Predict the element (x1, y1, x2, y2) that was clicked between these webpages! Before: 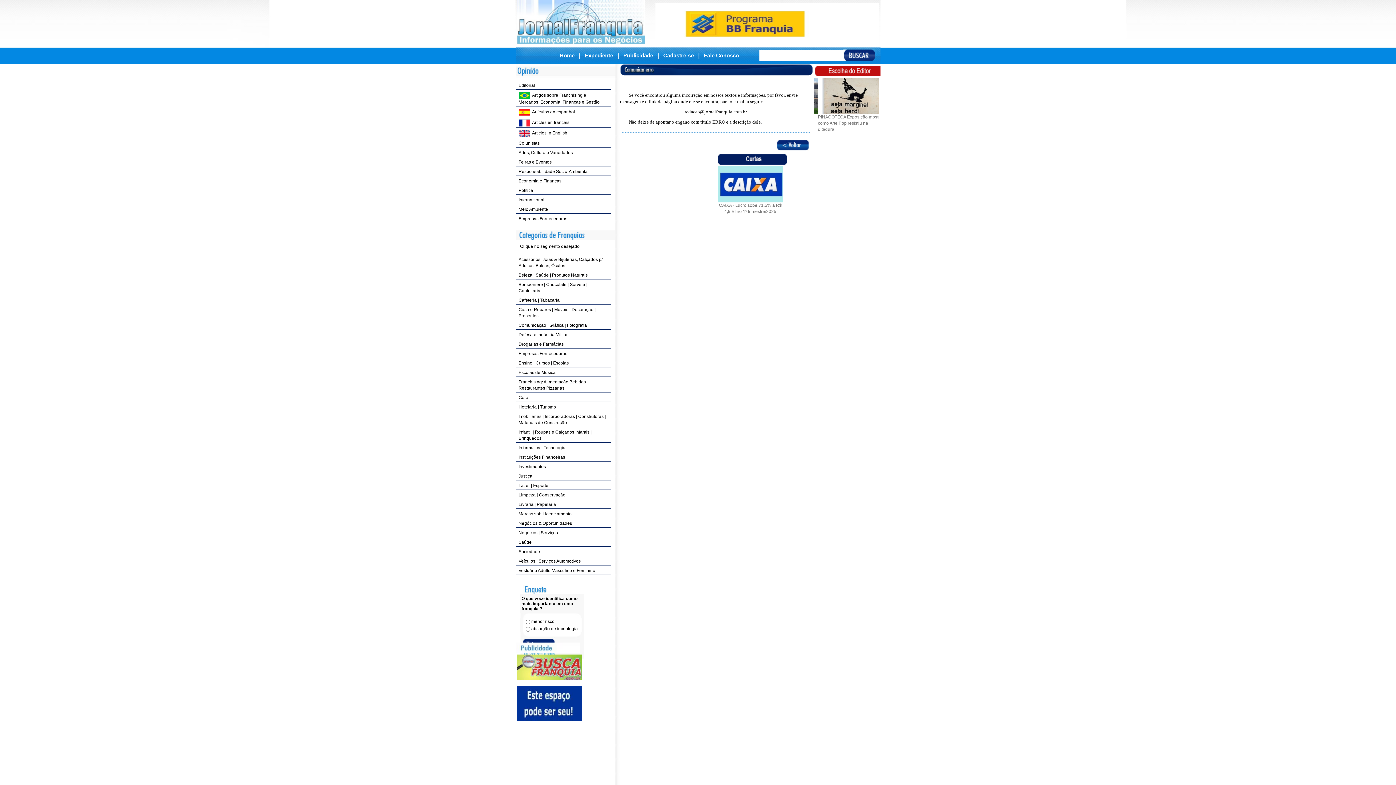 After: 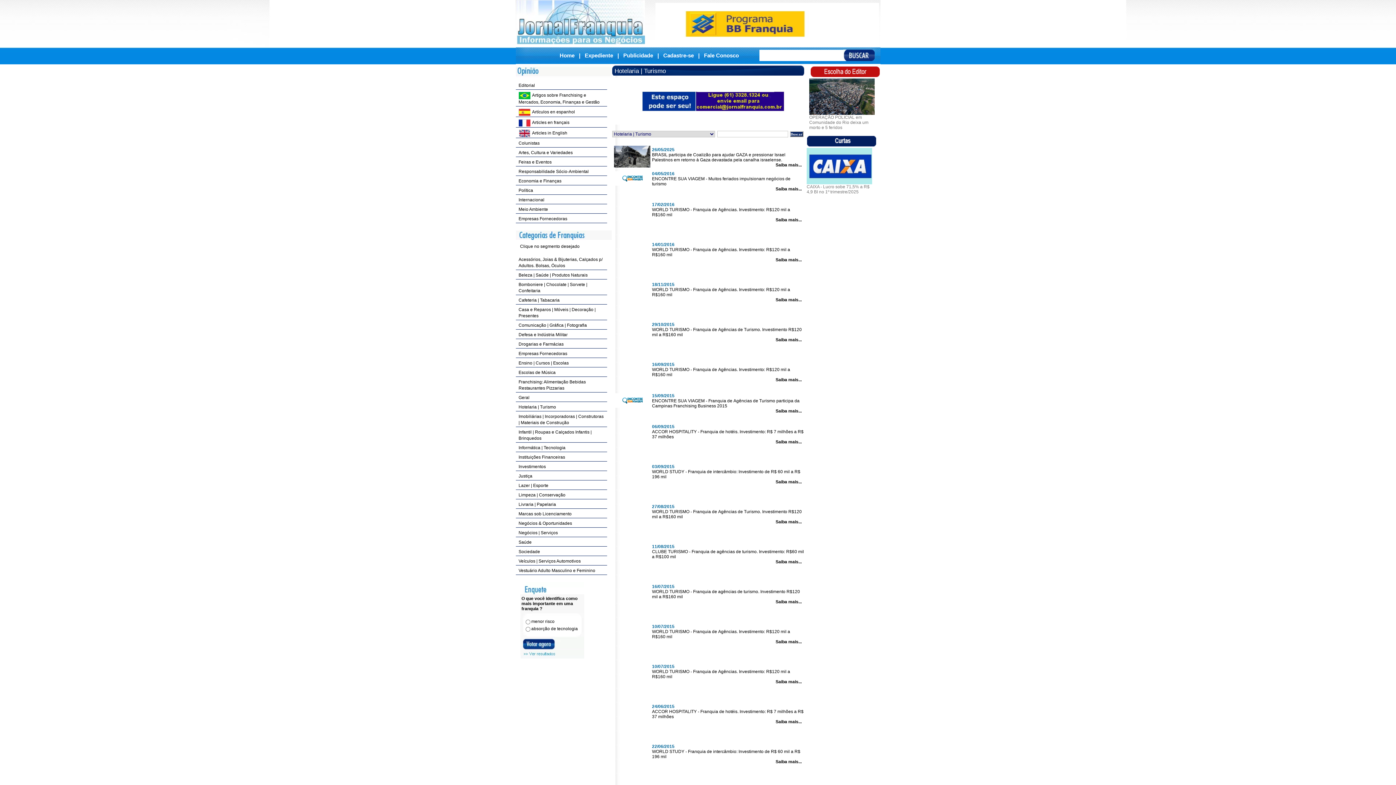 Action: bbox: (515, 403, 610, 411) label: Hotelaria | Turismo